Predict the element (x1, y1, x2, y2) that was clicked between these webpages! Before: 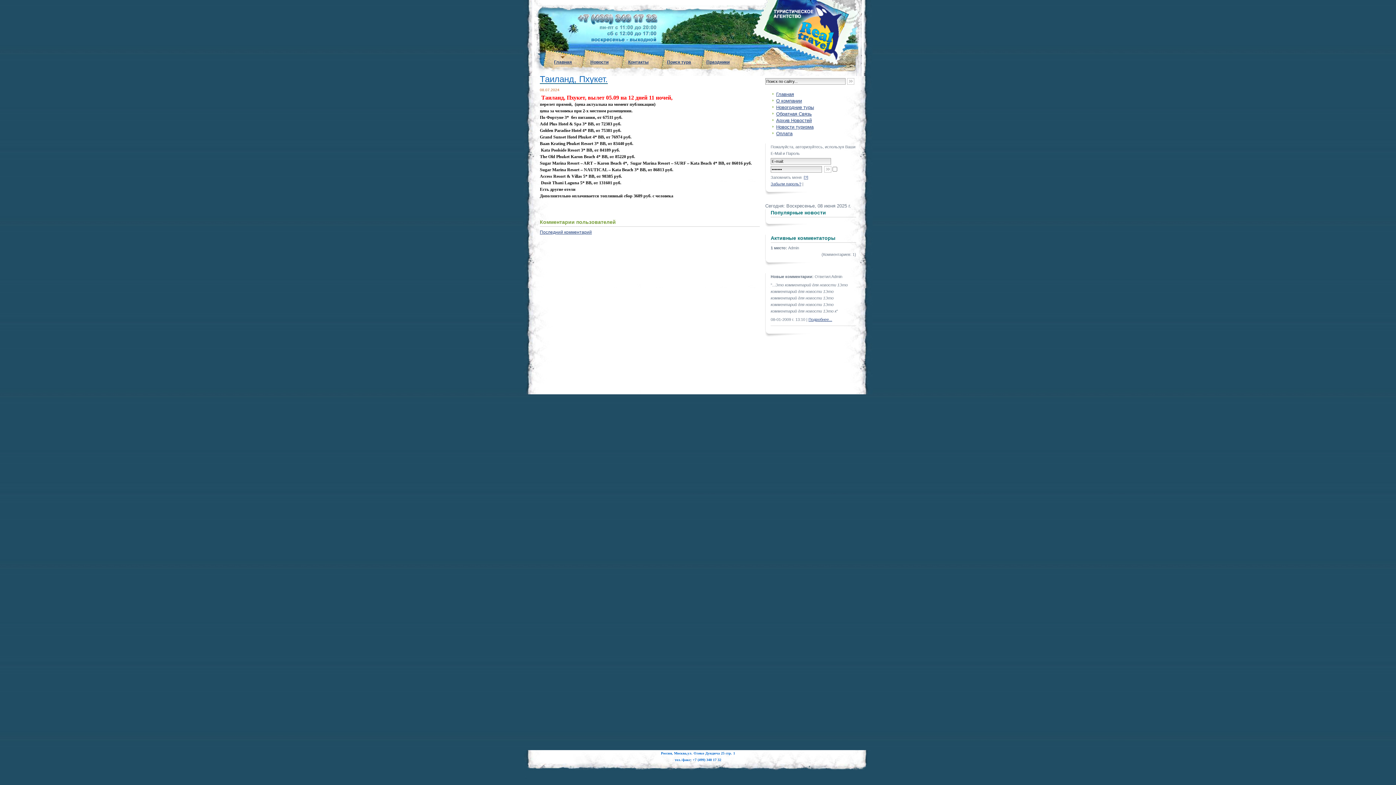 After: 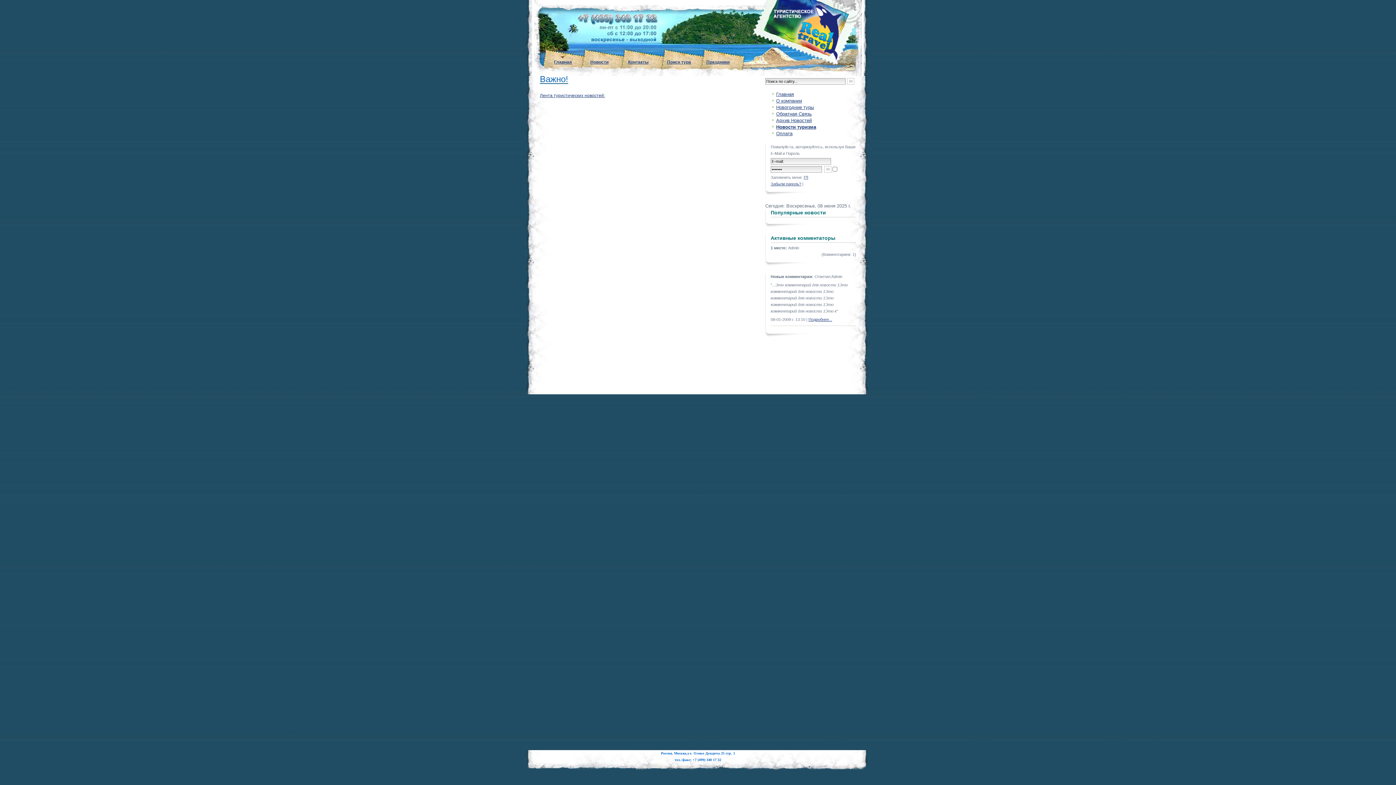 Action: label: Новости туризма bbox: (776, 124, 813, 129)